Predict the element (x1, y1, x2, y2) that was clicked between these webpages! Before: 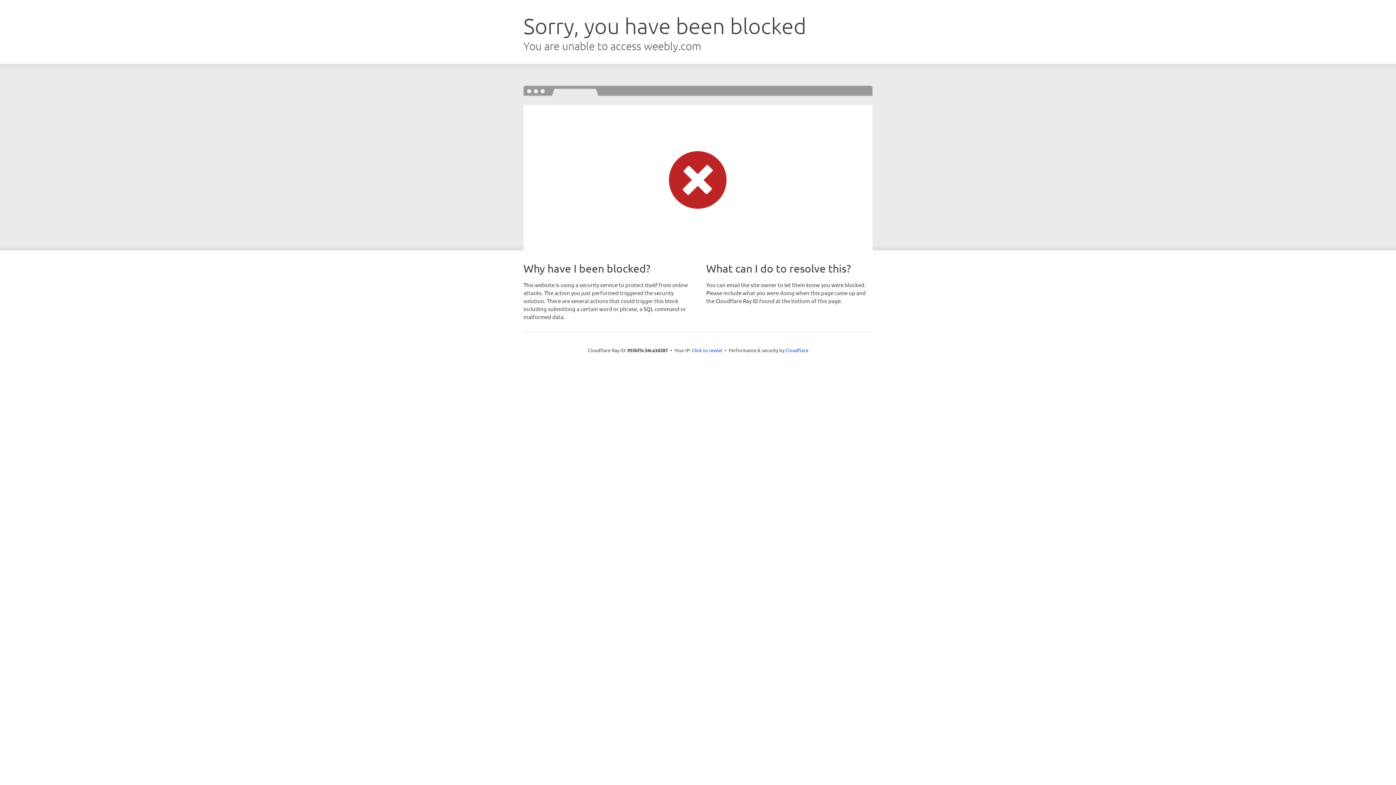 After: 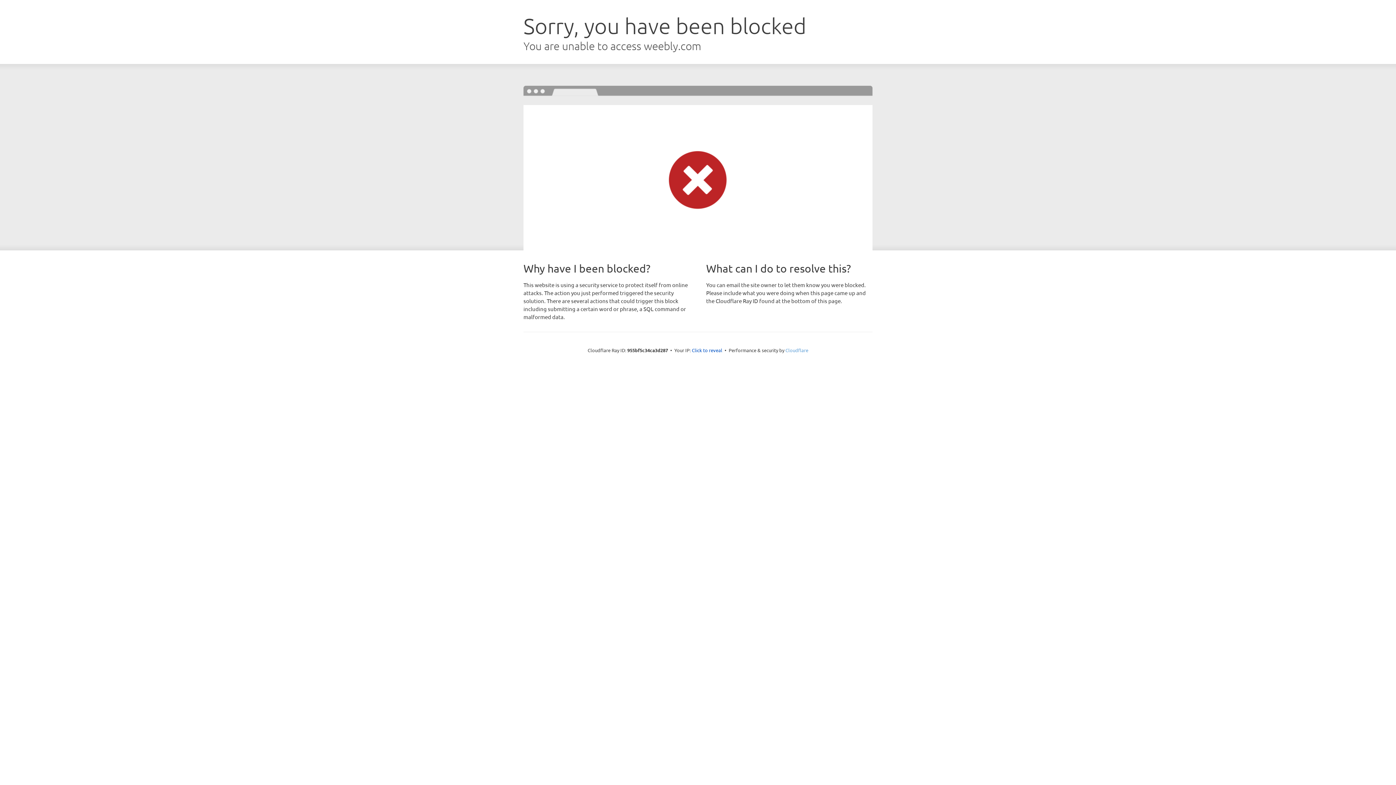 Action: label: Cloudflare bbox: (785, 347, 808, 353)